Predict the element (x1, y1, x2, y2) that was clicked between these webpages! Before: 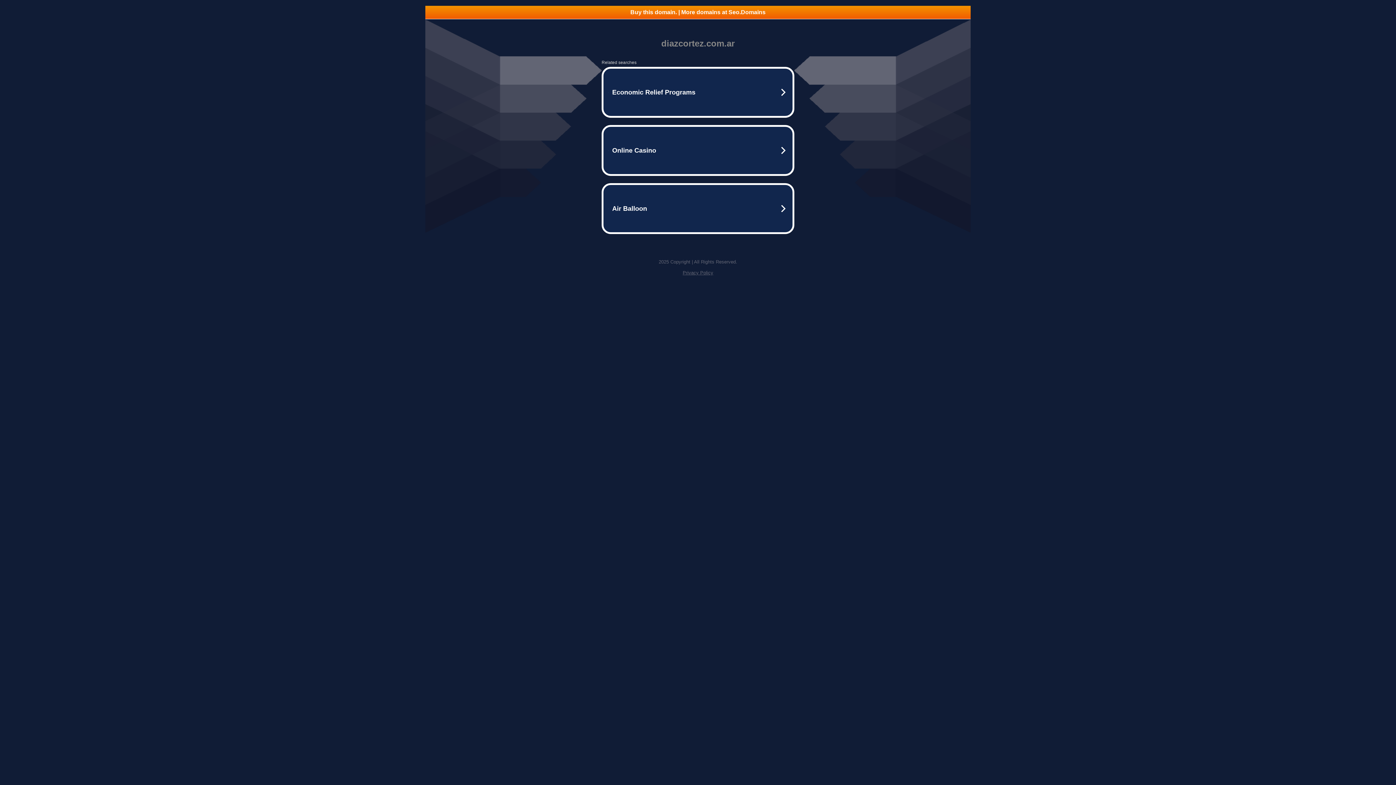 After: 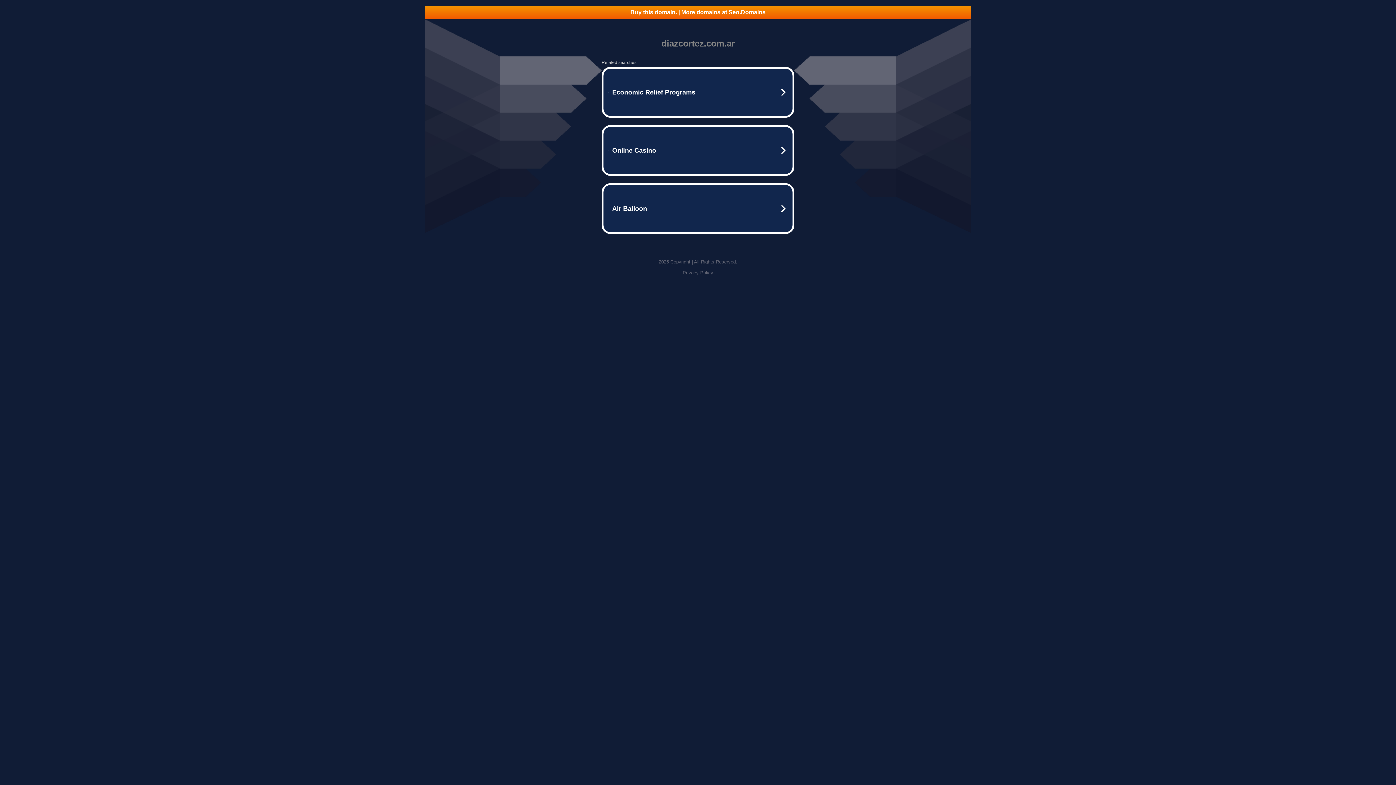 Action: label: Buy this domain. | More domains at Seo.Domains bbox: (425, 5, 970, 18)